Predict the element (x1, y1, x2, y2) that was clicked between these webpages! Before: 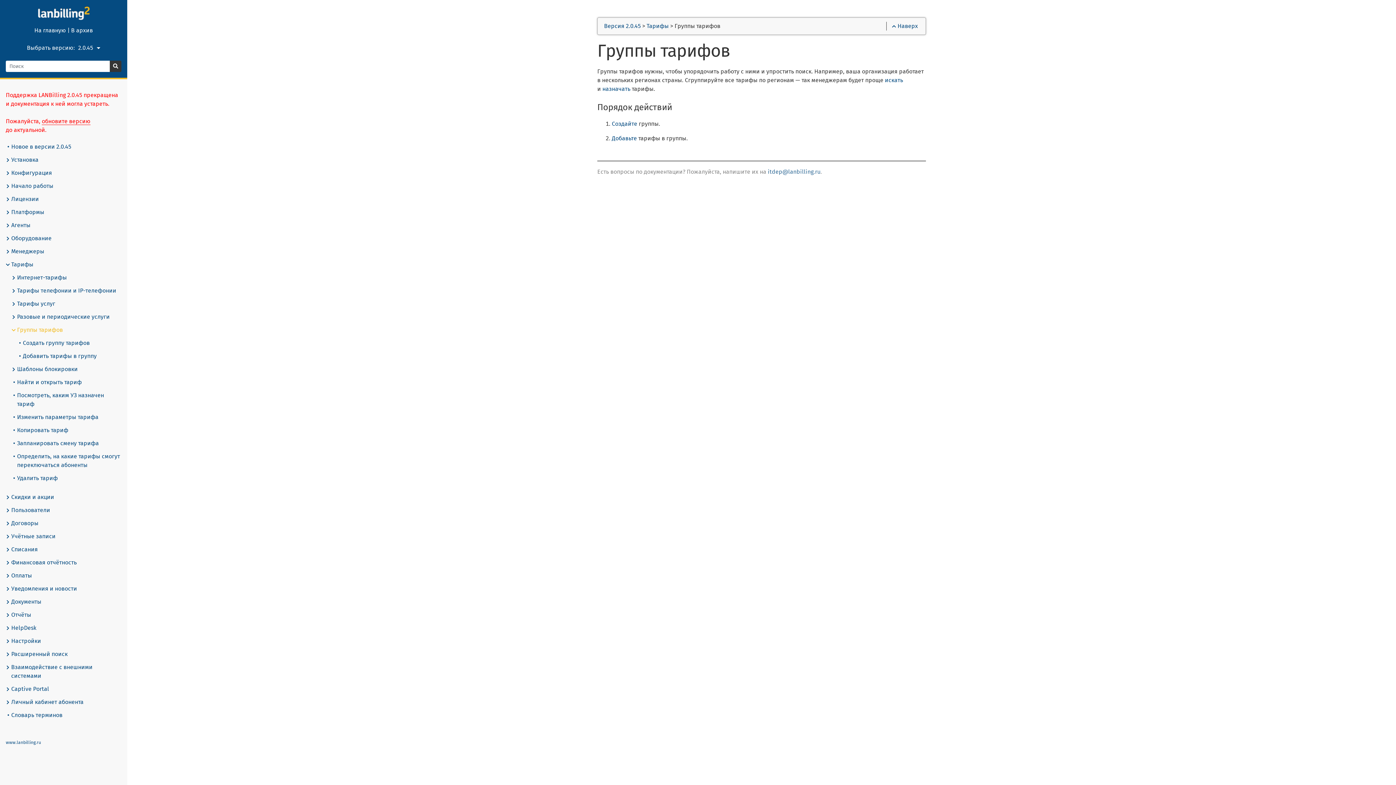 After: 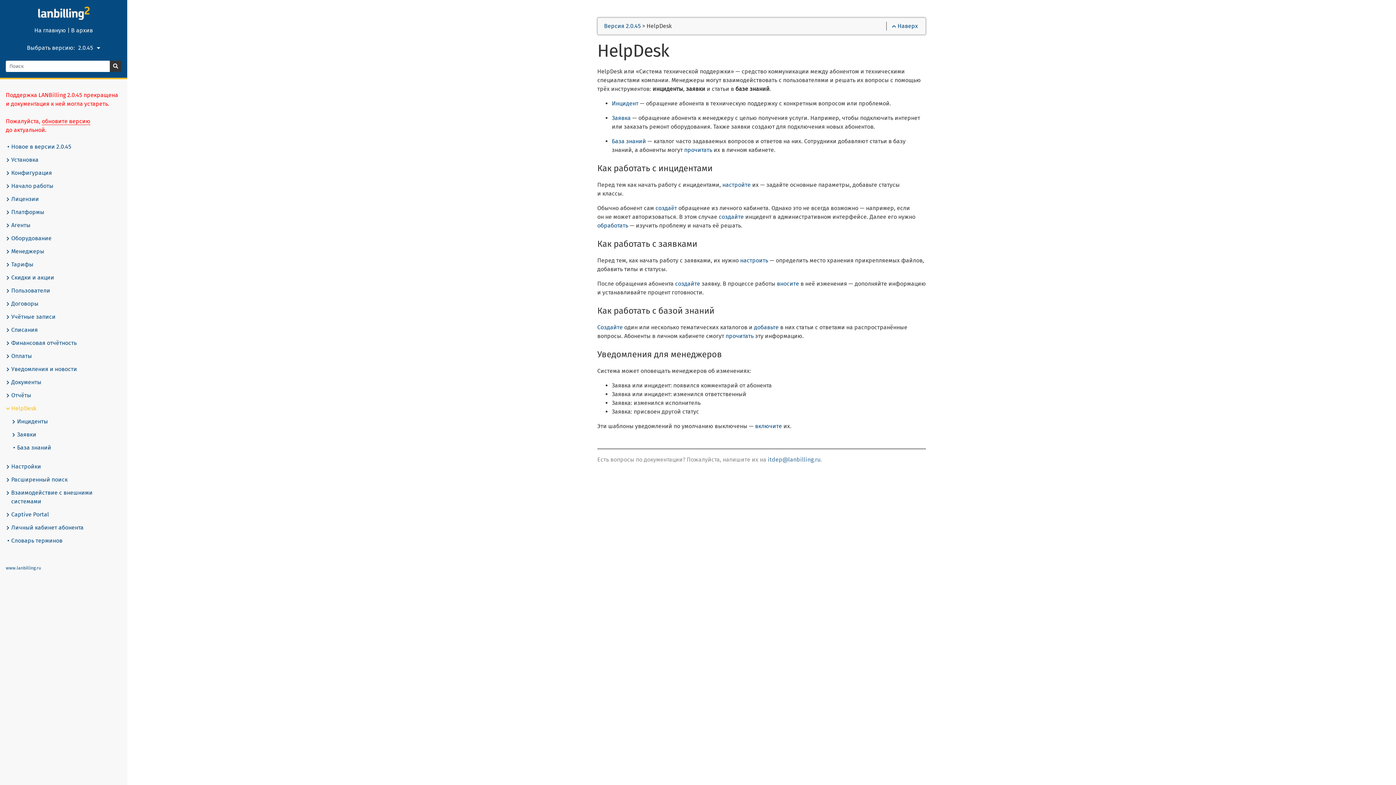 Action: bbox: (5, 621, 121, 634) label: HelpDesk